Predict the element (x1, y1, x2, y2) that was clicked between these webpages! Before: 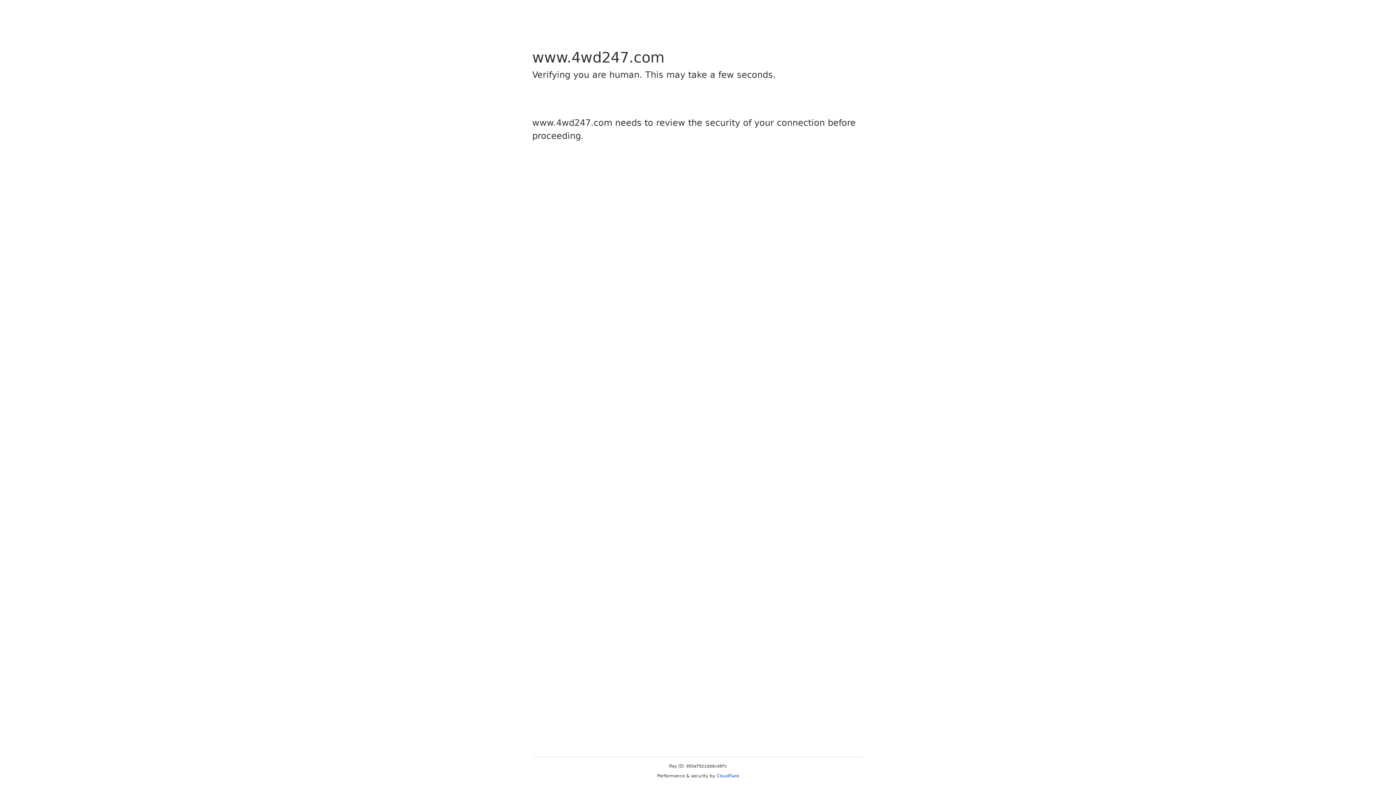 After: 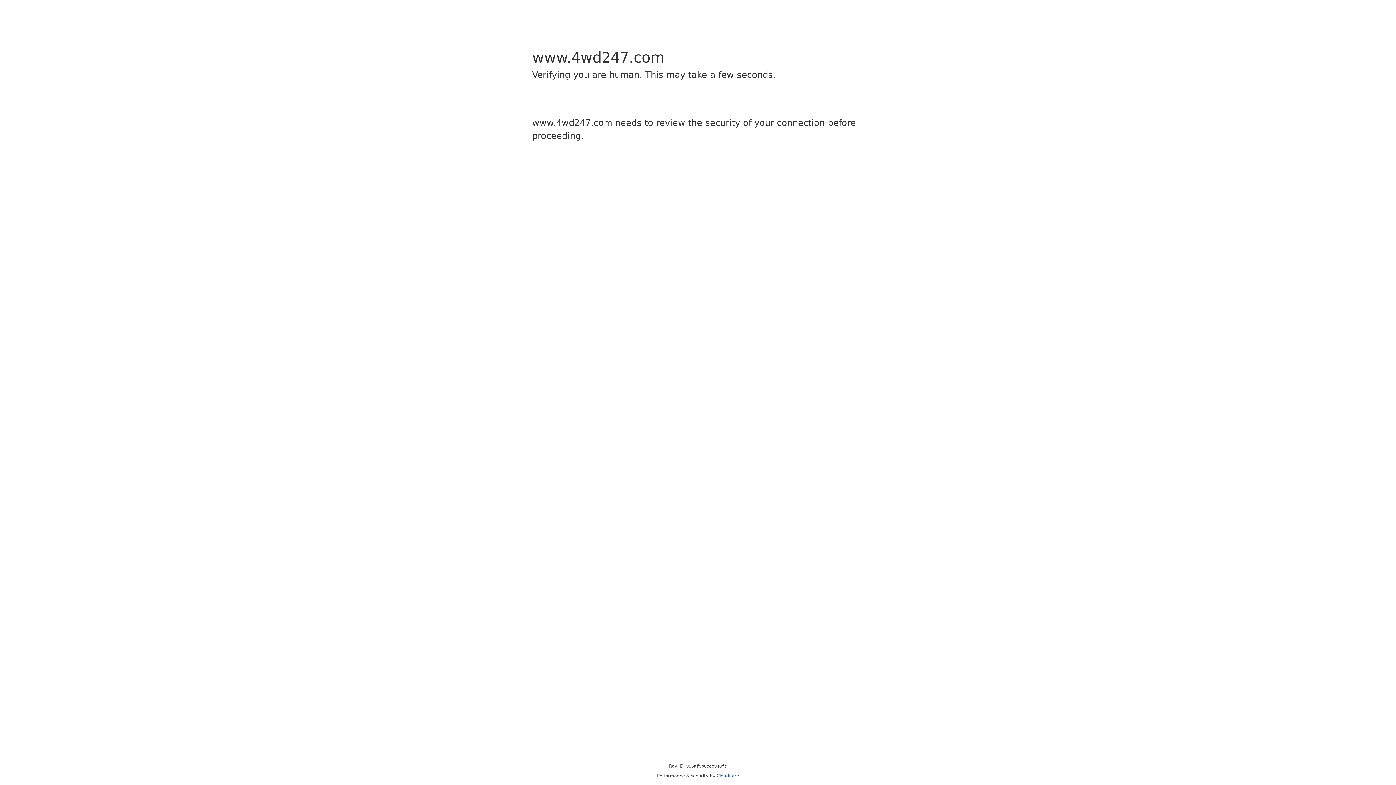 Action: bbox: (716, 773, 739, 778) label: Cloudflare